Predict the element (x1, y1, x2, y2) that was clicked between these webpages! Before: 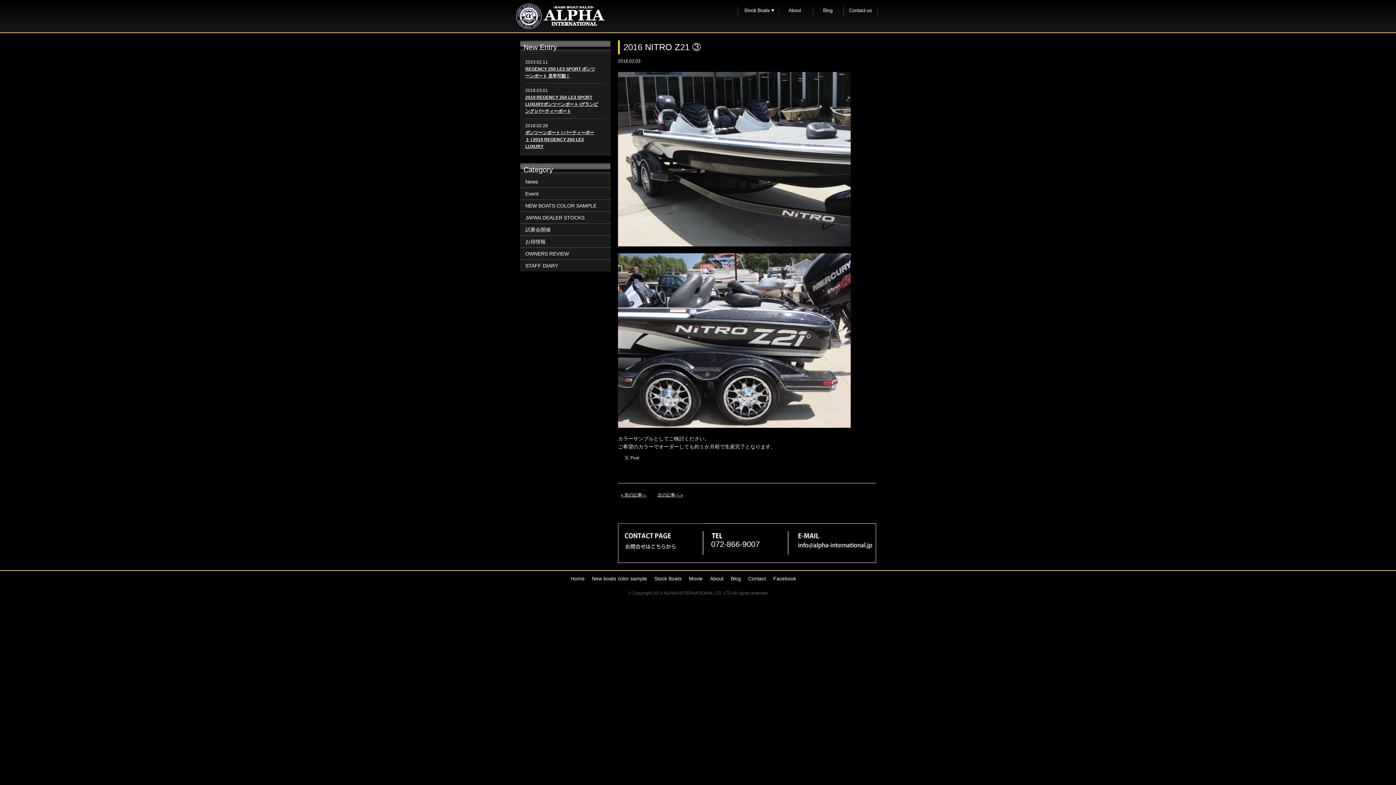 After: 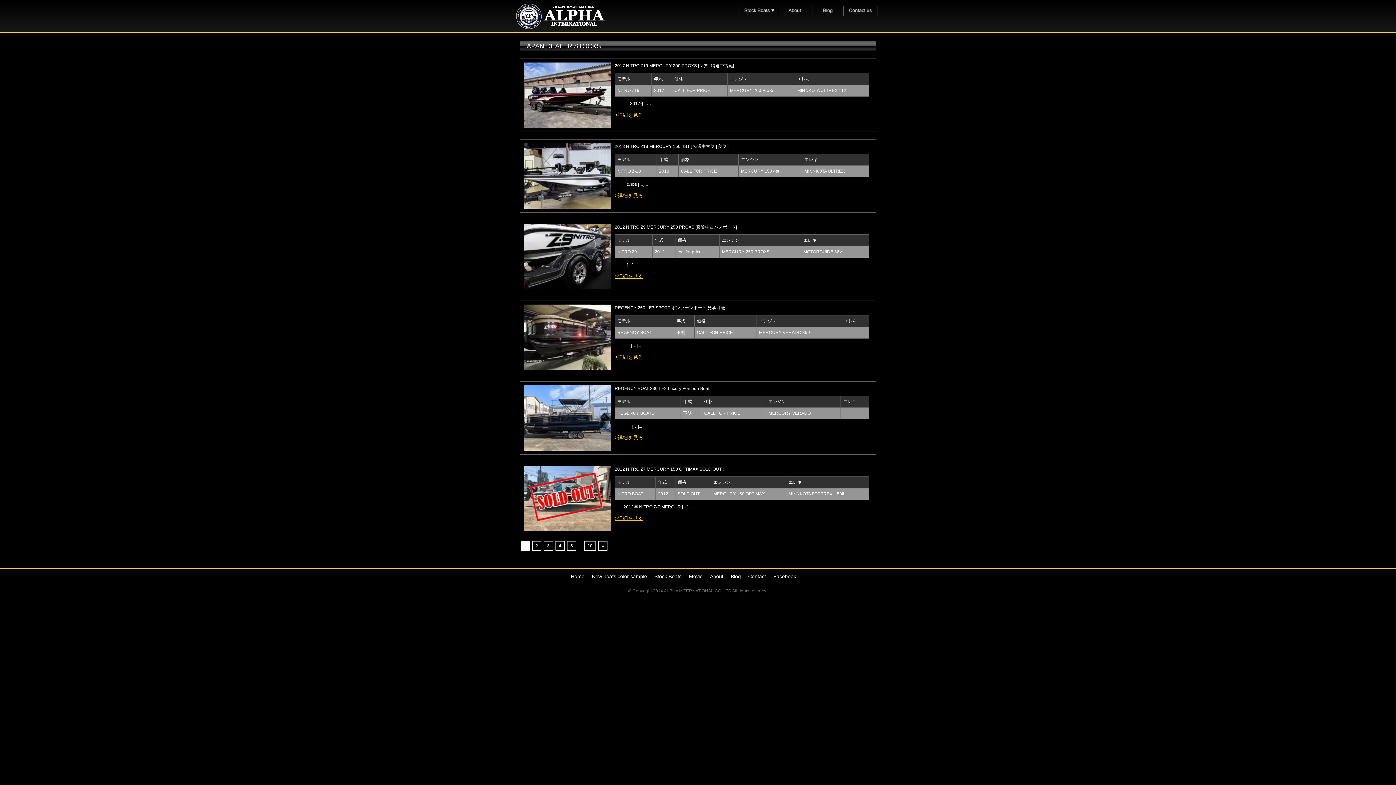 Action: label: JAPAN DEALER STOCKS bbox: (525, 214, 584, 220)